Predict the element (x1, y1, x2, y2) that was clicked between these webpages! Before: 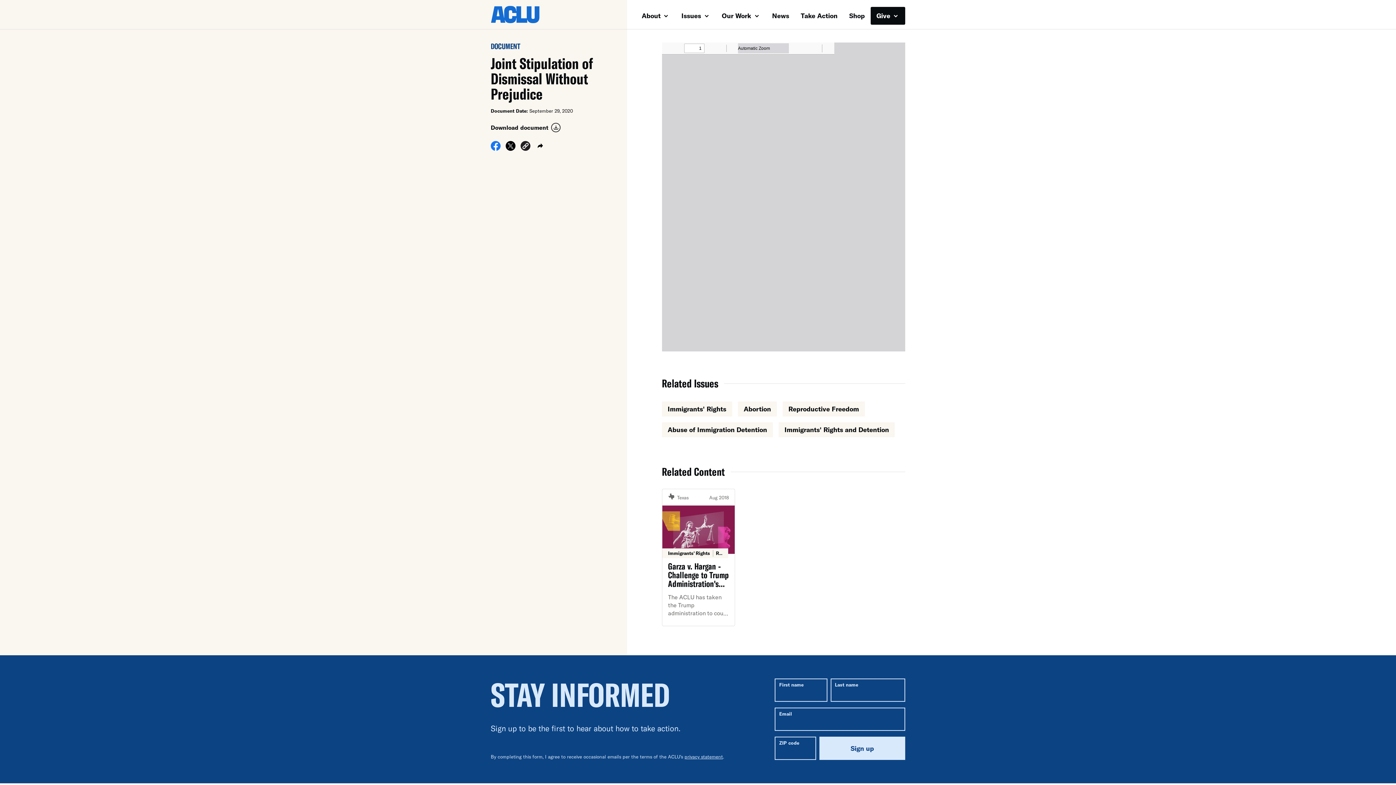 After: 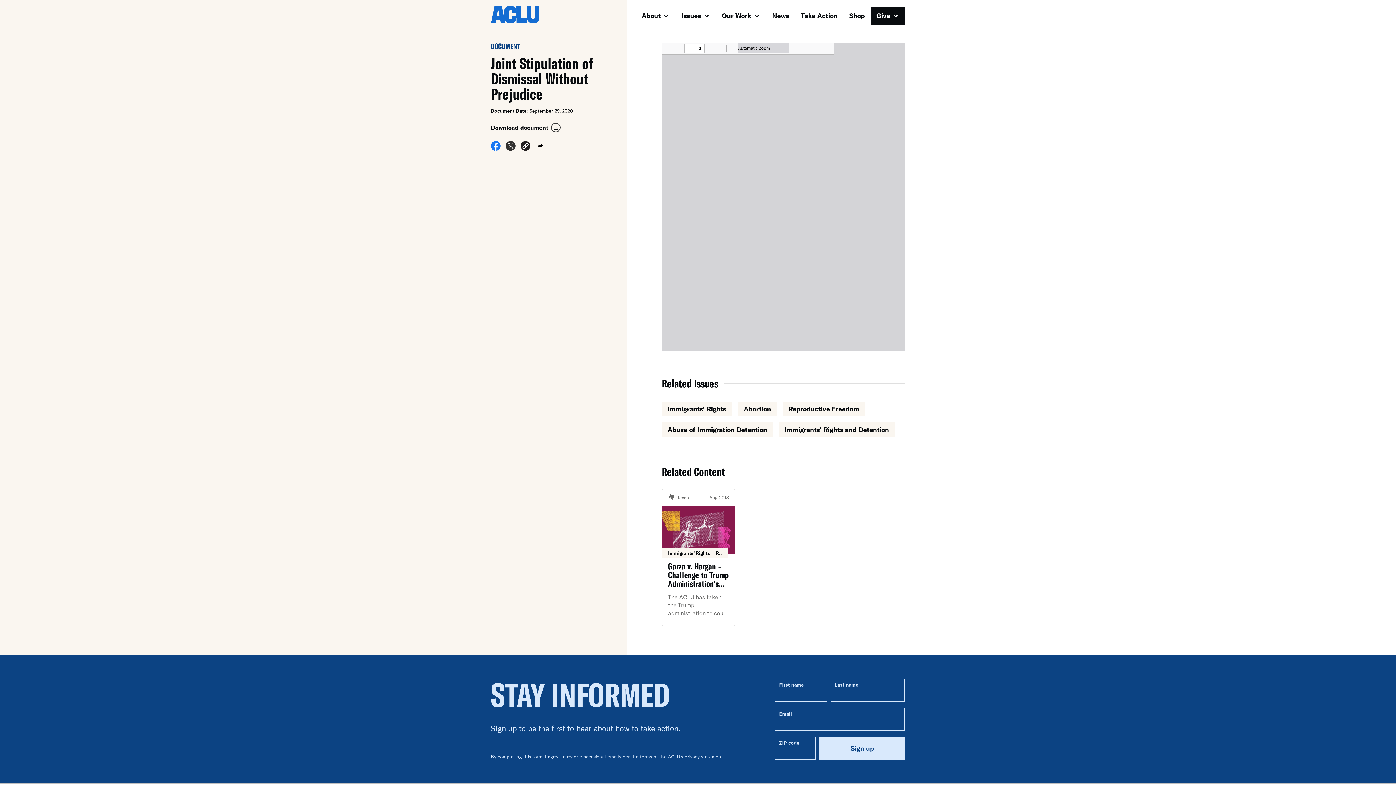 Action: bbox: (505, 144, 515, 152) label: Share on X